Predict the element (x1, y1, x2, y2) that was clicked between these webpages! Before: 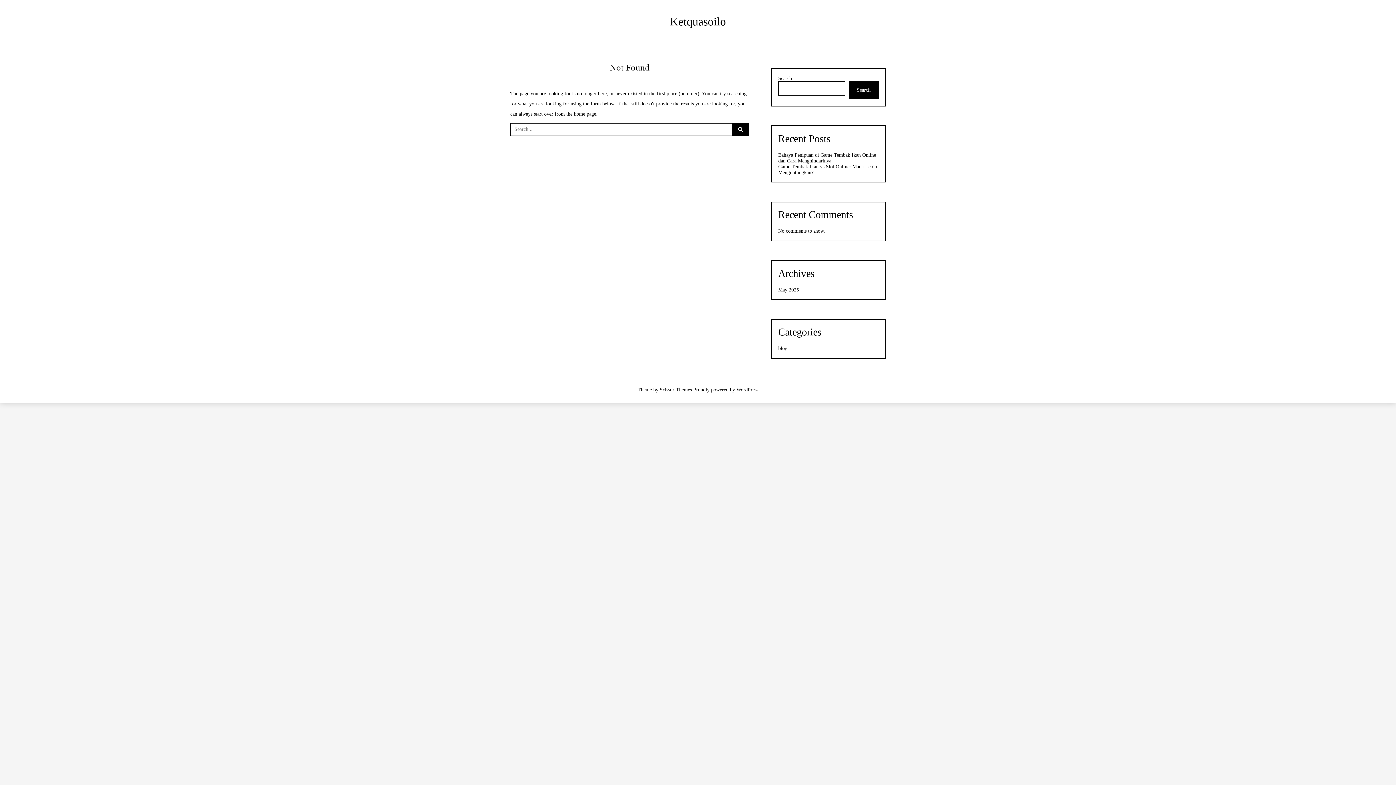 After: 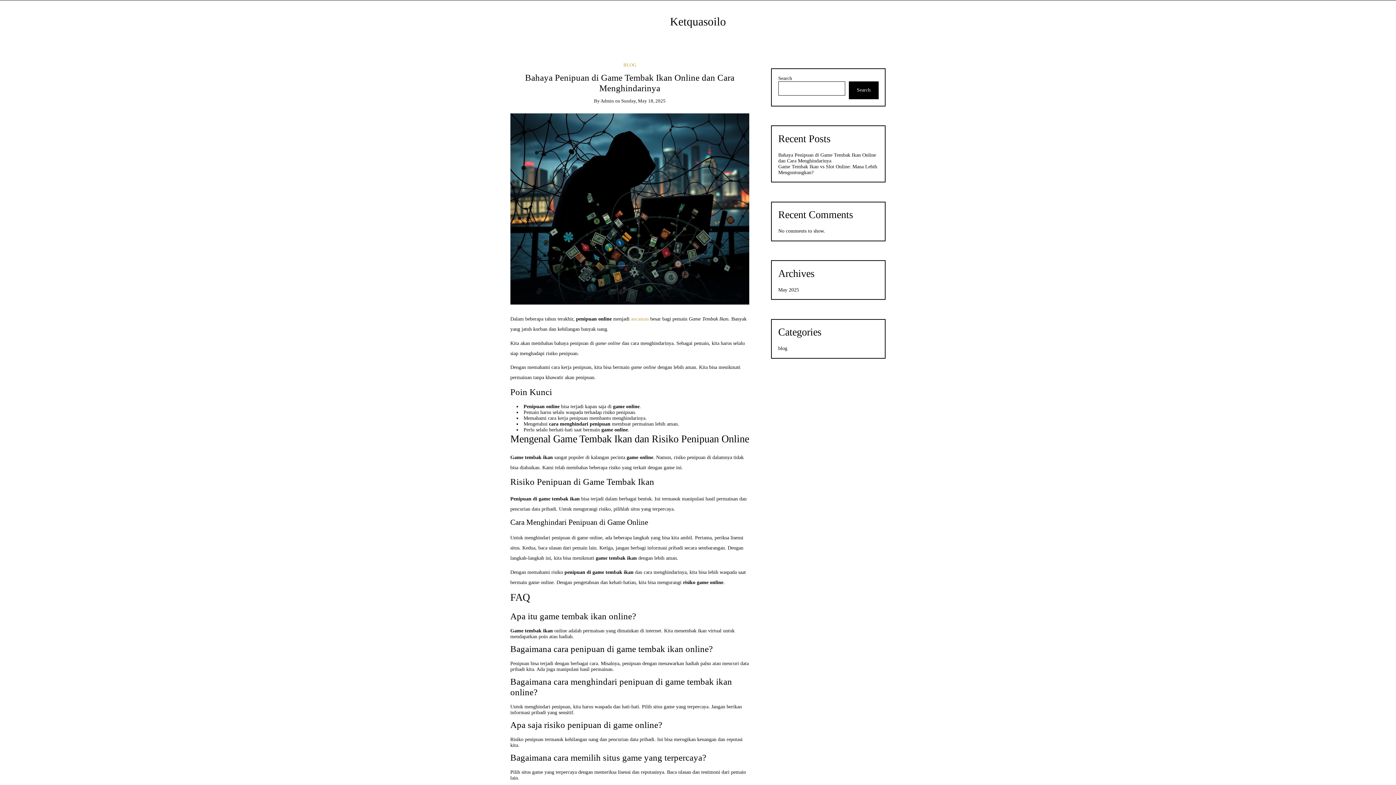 Action: label: Bahaya Penipuan di Game Tembak Ikan Online dan Cara Menghindarinya bbox: (778, 152, 876, 163)